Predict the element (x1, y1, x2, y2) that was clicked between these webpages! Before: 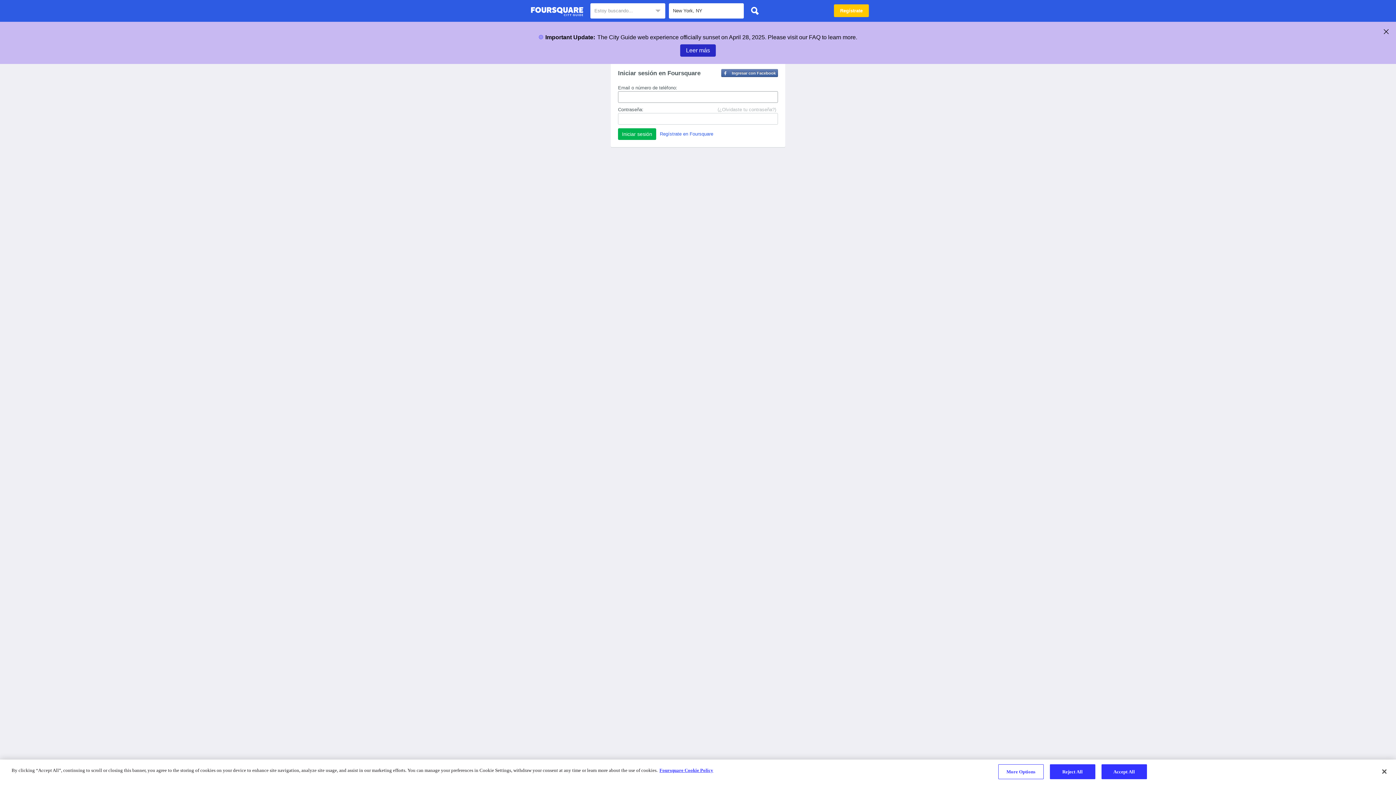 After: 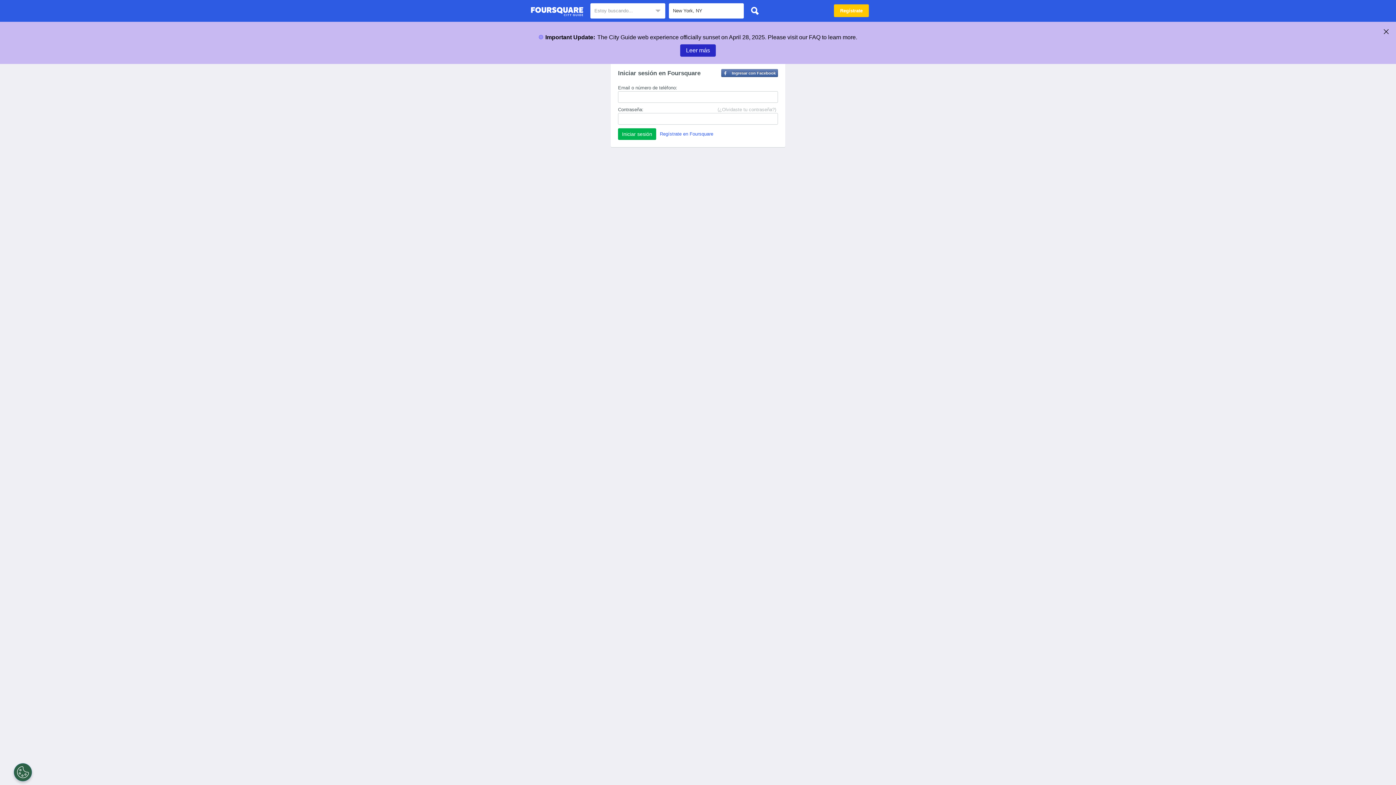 Action: bbox: (1101, 764, 1147, 779) label: Accept All